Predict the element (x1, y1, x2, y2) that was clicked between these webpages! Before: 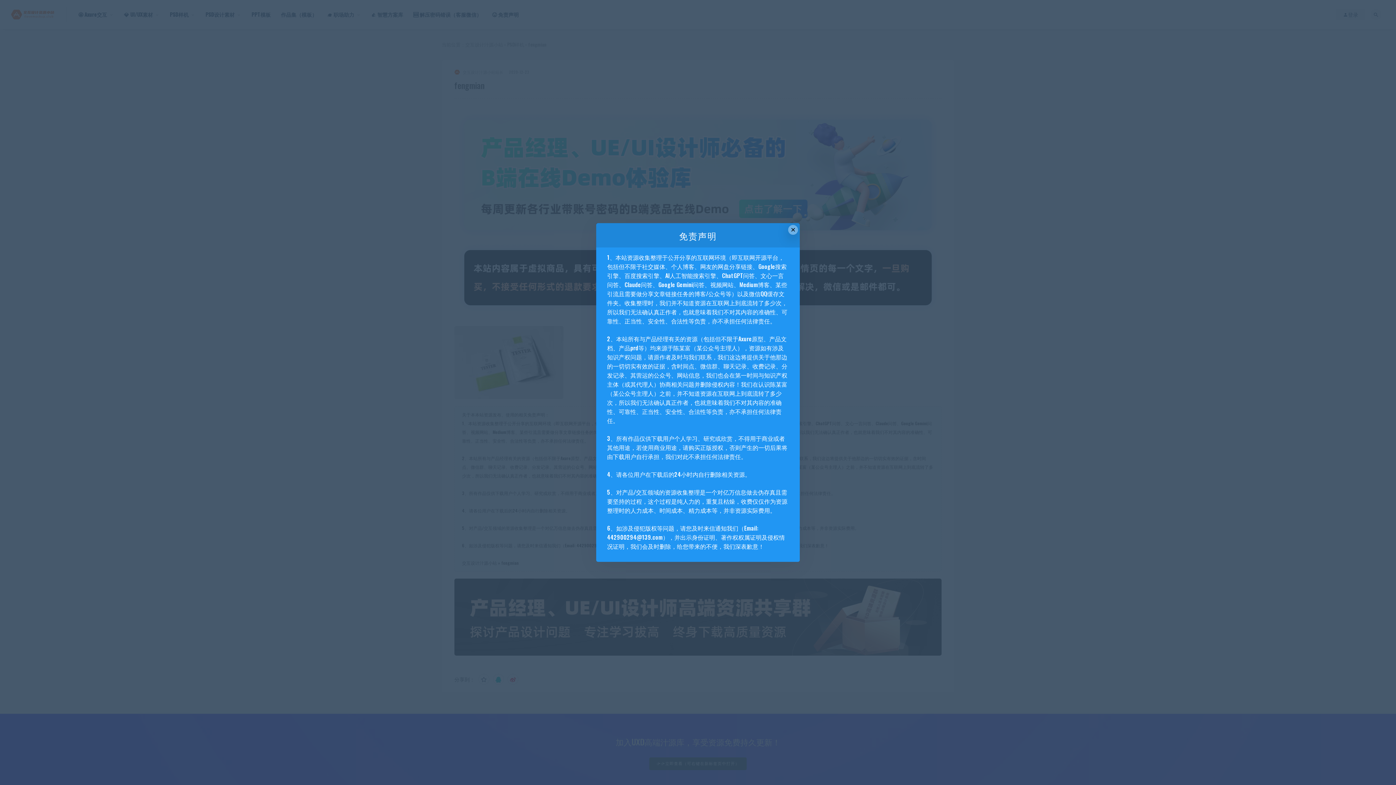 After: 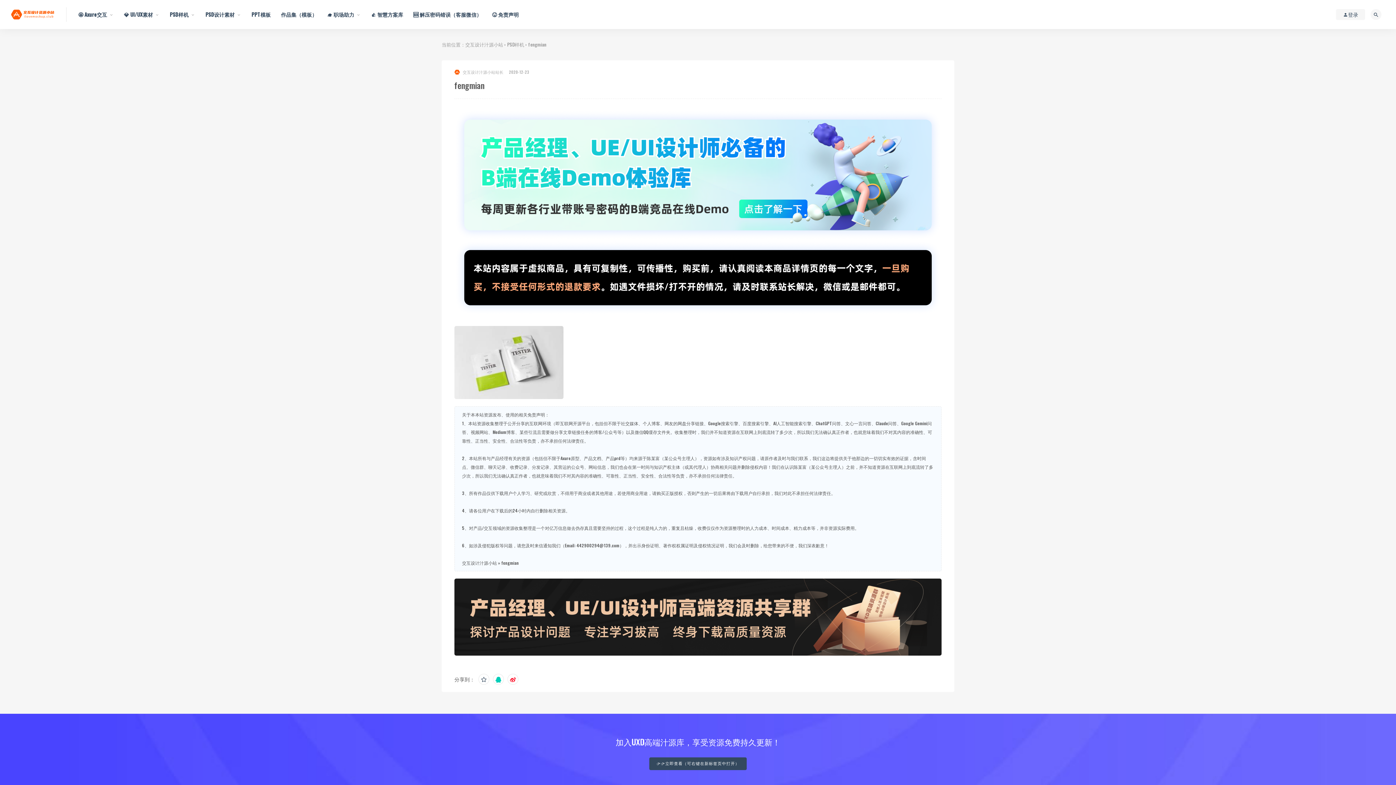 Action: bbox: (788, 225, 798, 234) label: Close this dialog